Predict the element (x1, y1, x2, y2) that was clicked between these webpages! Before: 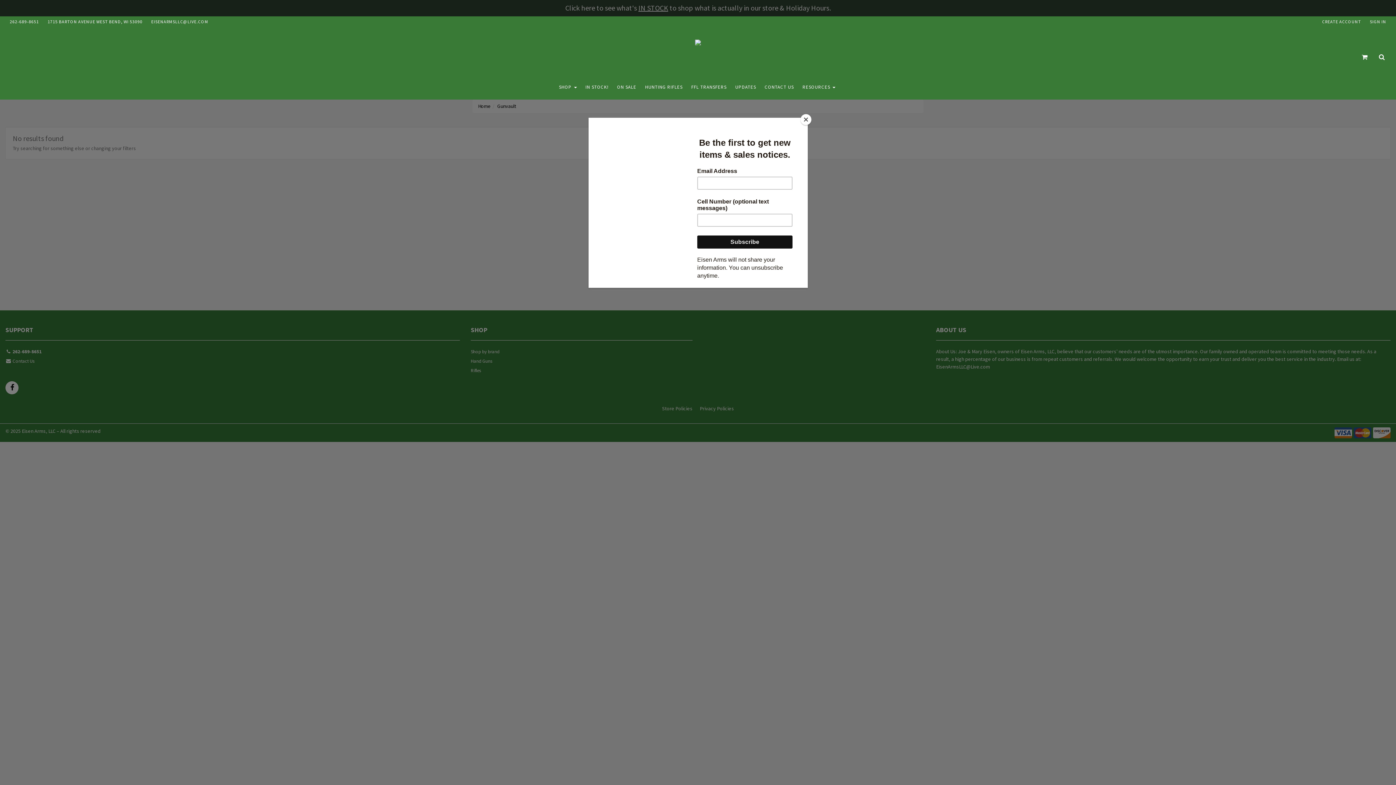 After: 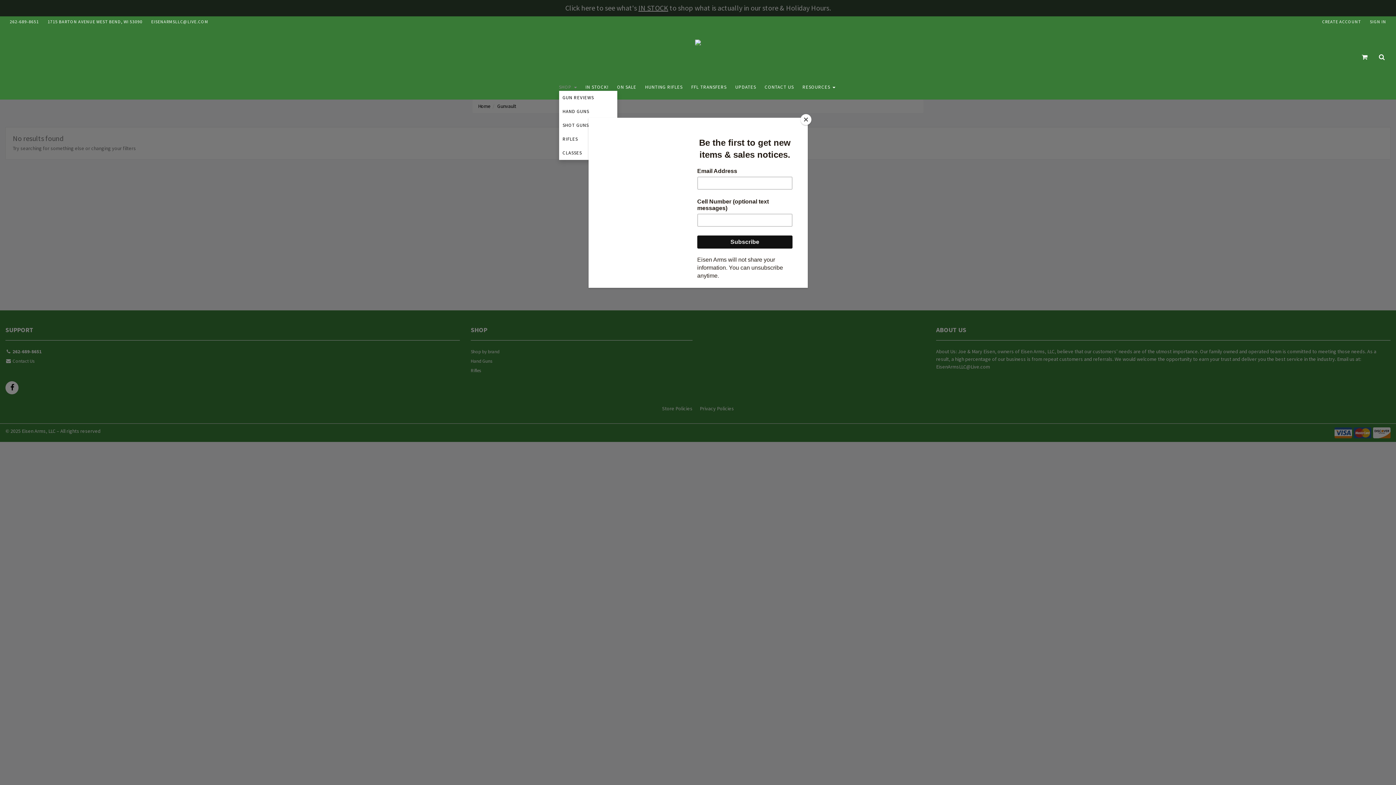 Action: bbox: (559, 84, 576, 90) label: SHOP 